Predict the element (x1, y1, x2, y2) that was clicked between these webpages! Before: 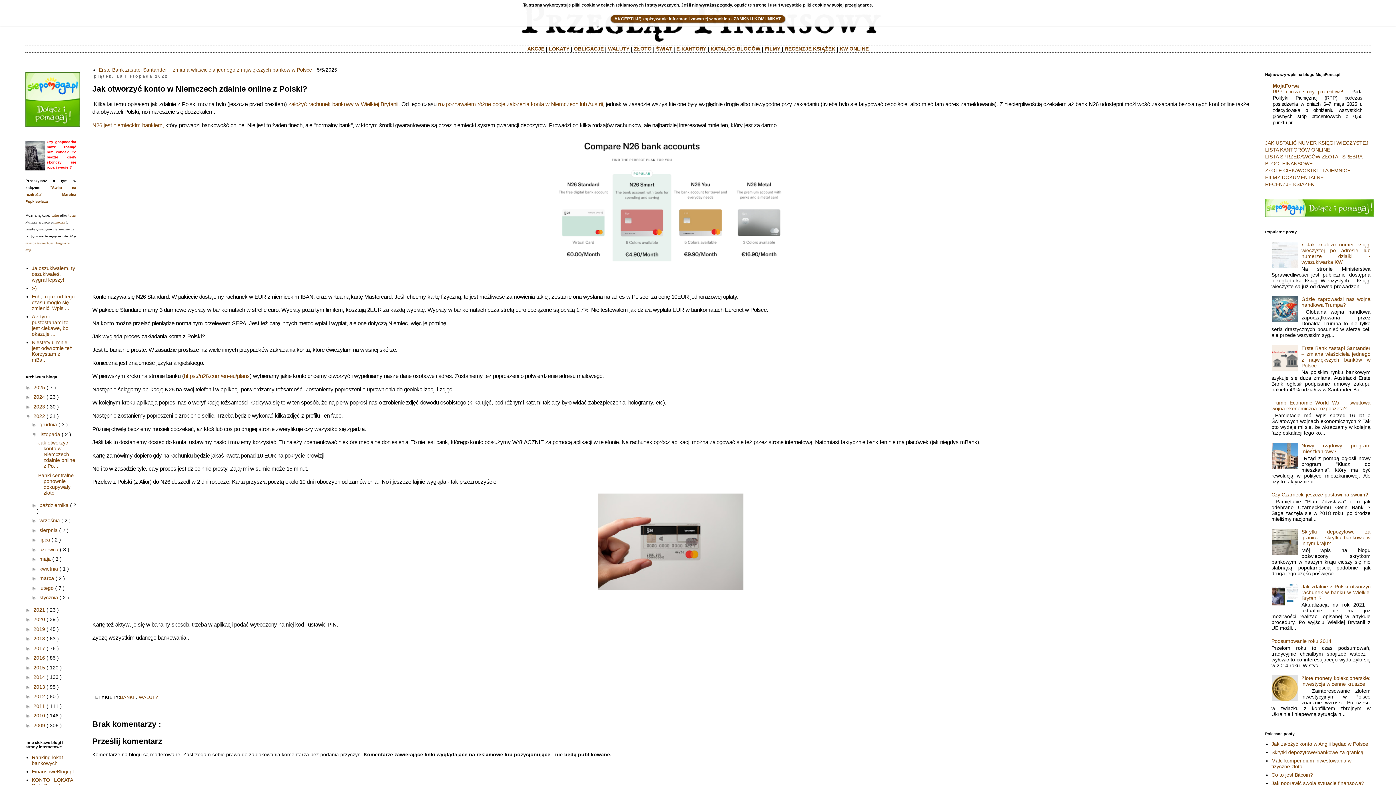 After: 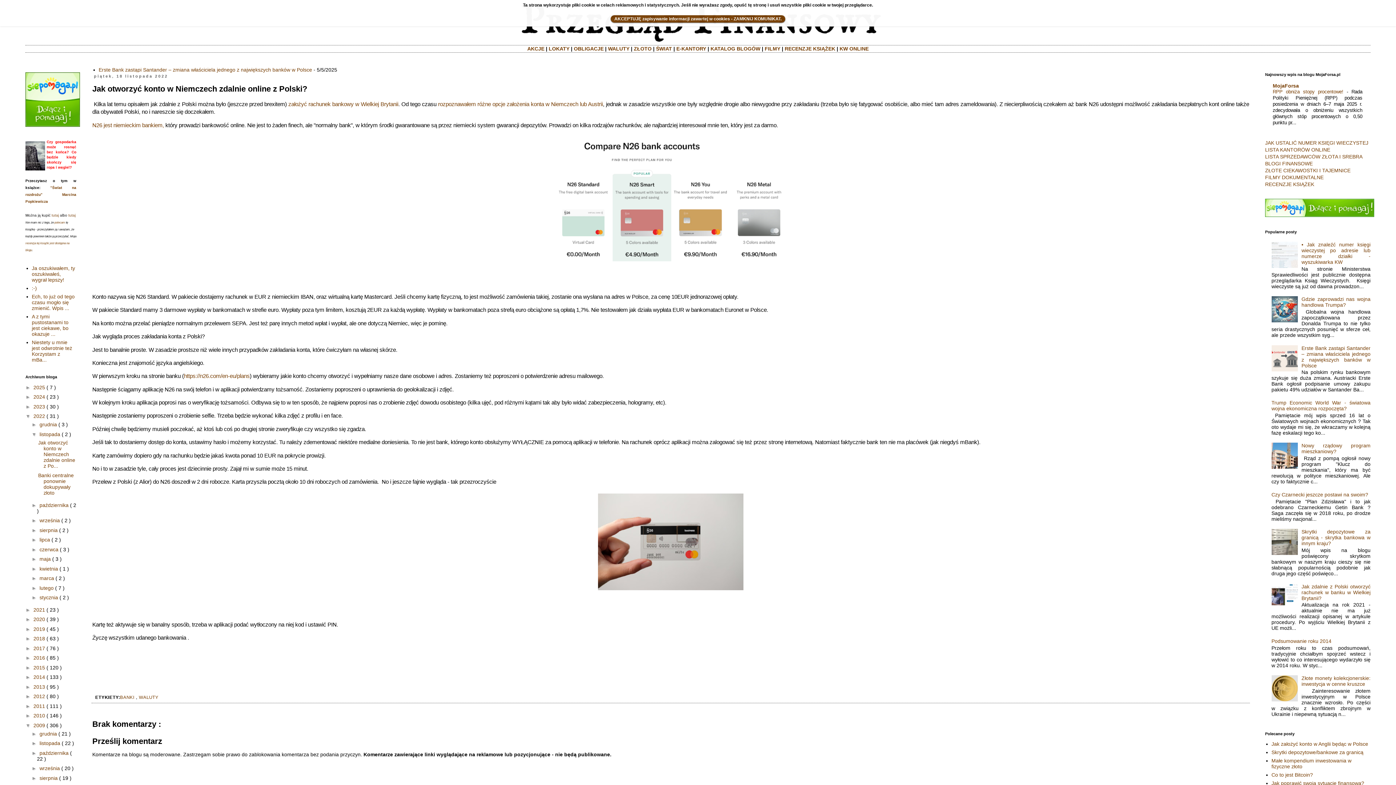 Action: bbox: (25, 722, 33, 728) label: ►  